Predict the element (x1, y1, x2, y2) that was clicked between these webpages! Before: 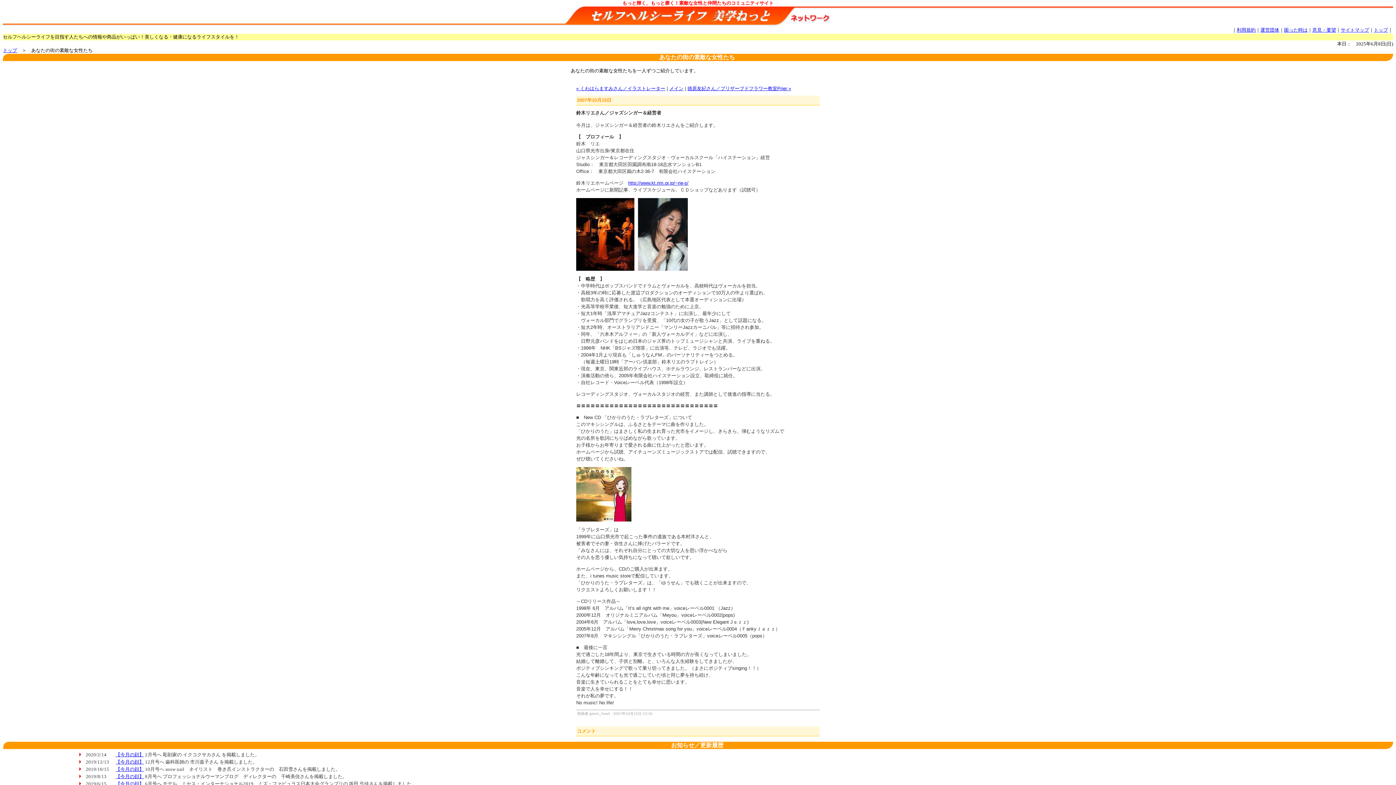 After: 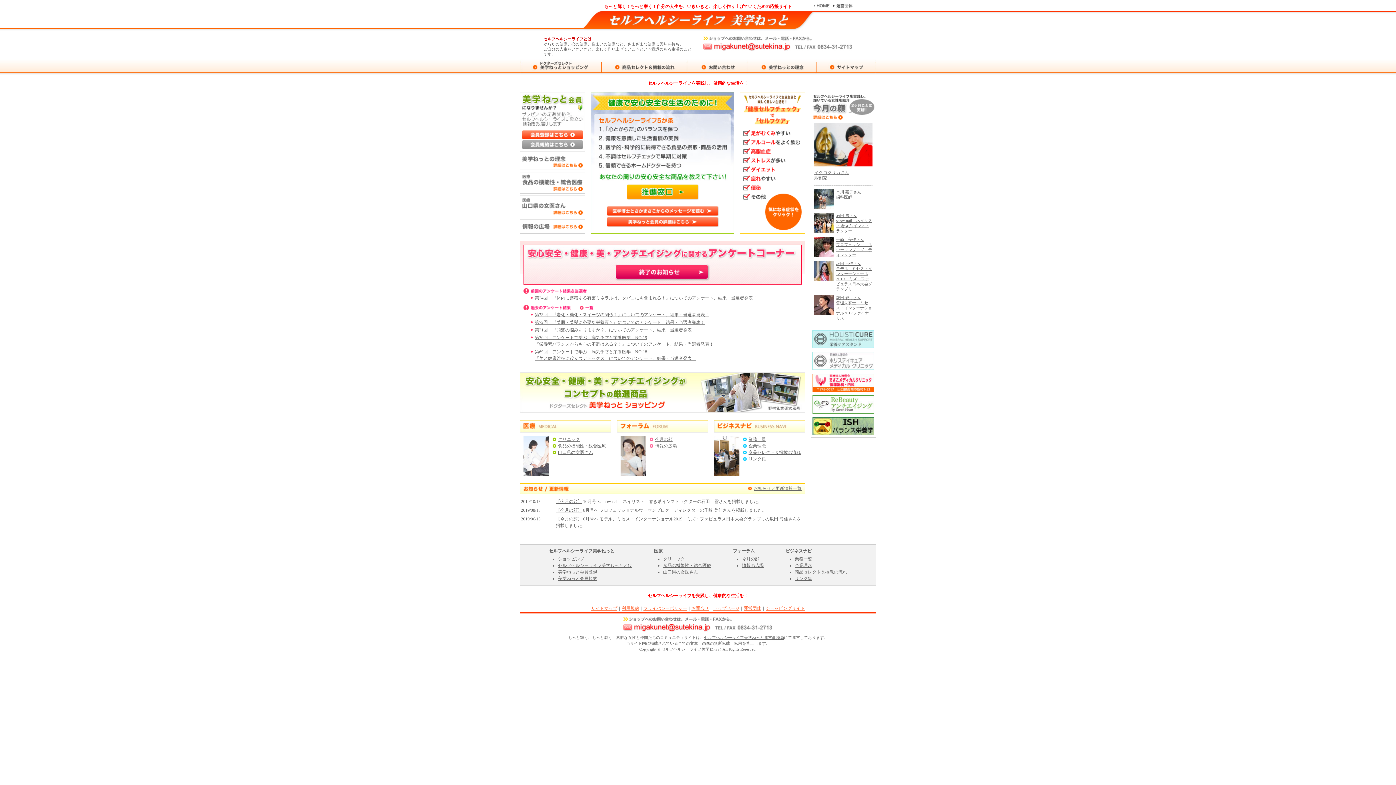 Action: bbox: (563, 21, 832, 27)